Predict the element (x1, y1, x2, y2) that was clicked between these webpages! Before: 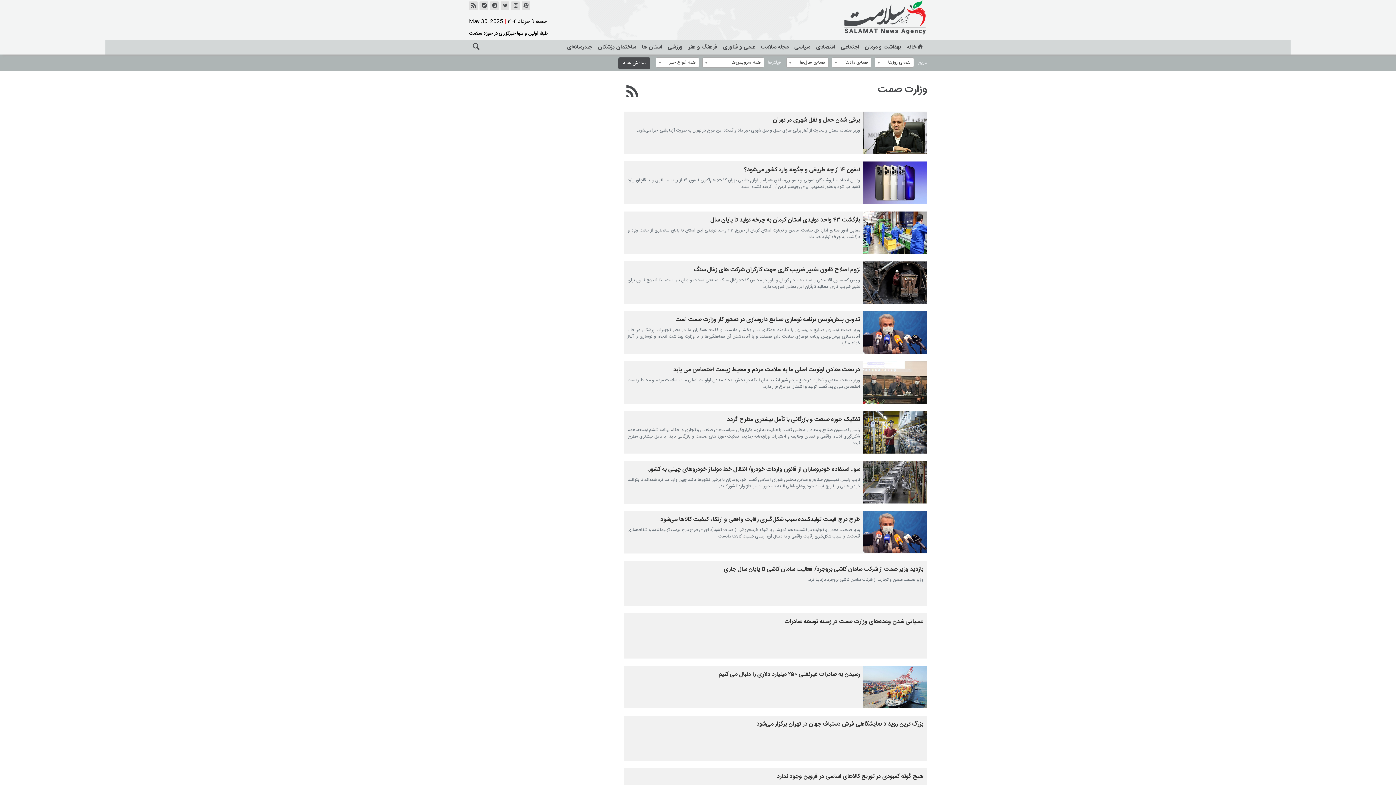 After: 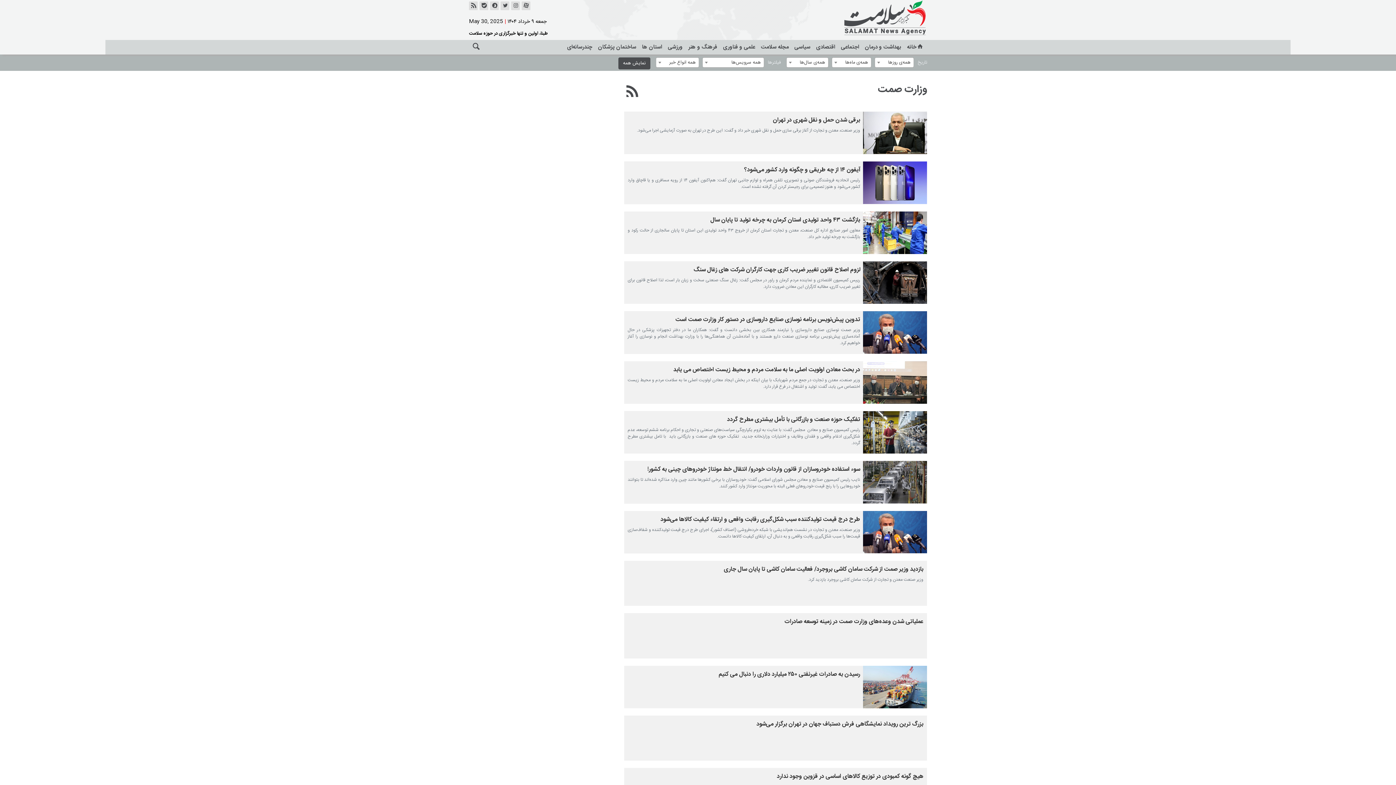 Action: bbox: (878, 81, 927, 98) label: وزارت صمت